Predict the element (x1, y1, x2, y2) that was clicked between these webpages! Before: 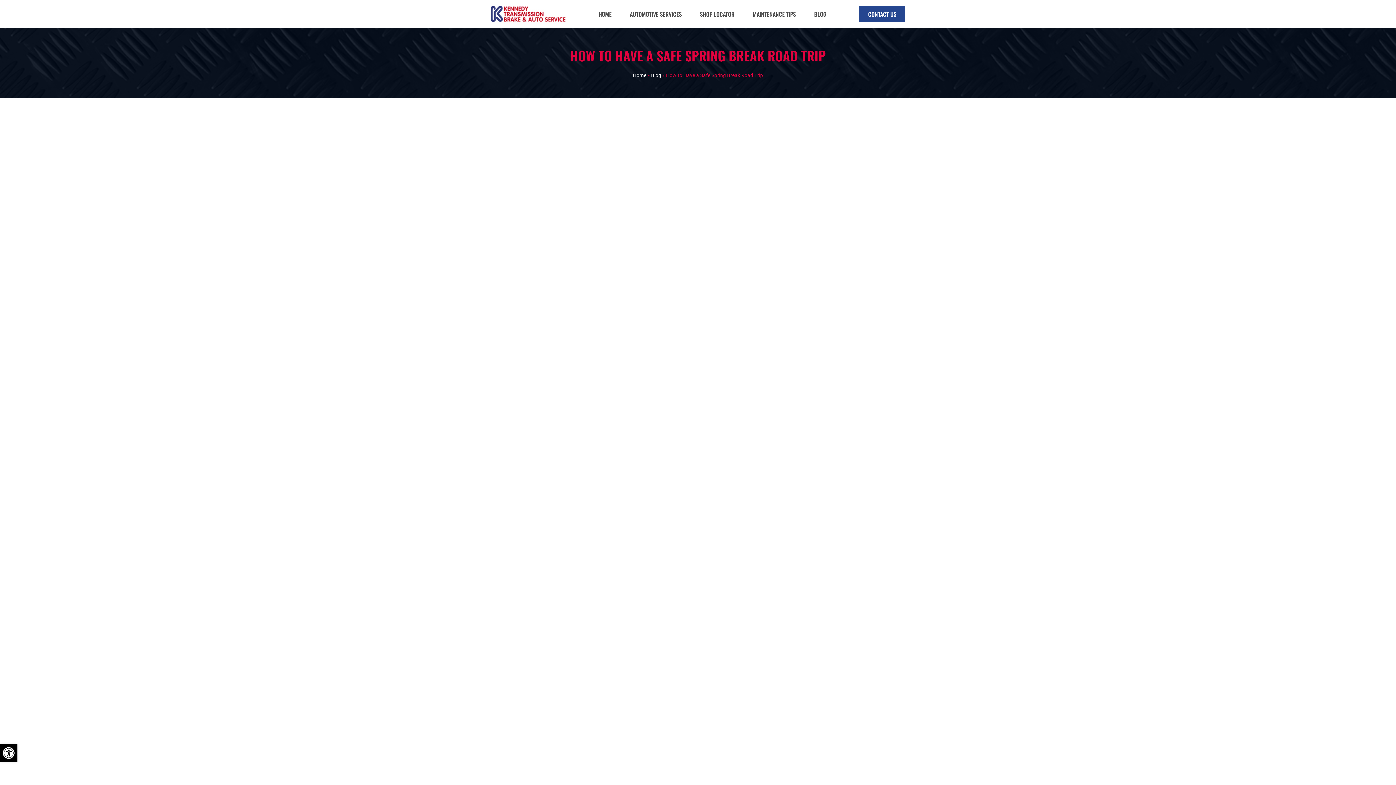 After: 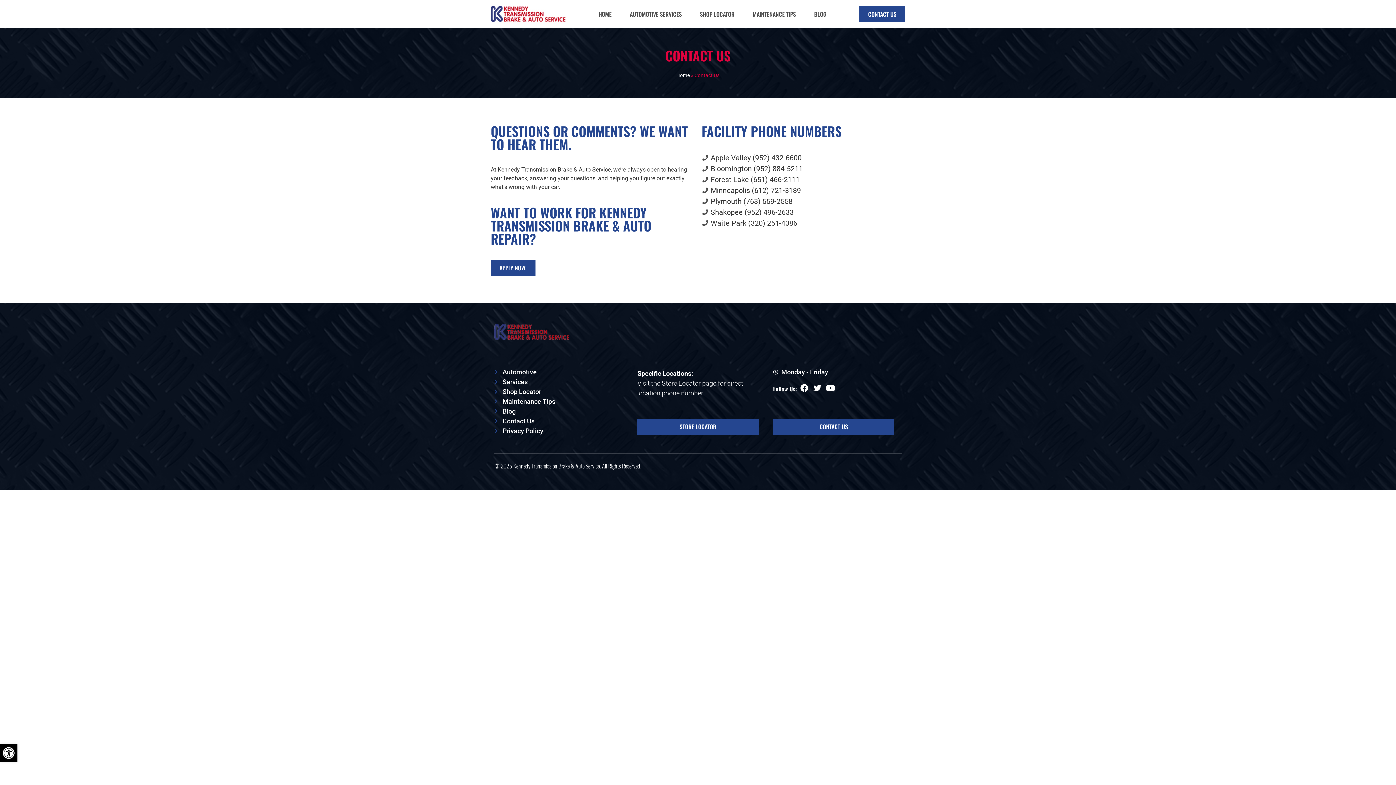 Action: label: CONTACT US bbox: (859, 6, 905, 22)